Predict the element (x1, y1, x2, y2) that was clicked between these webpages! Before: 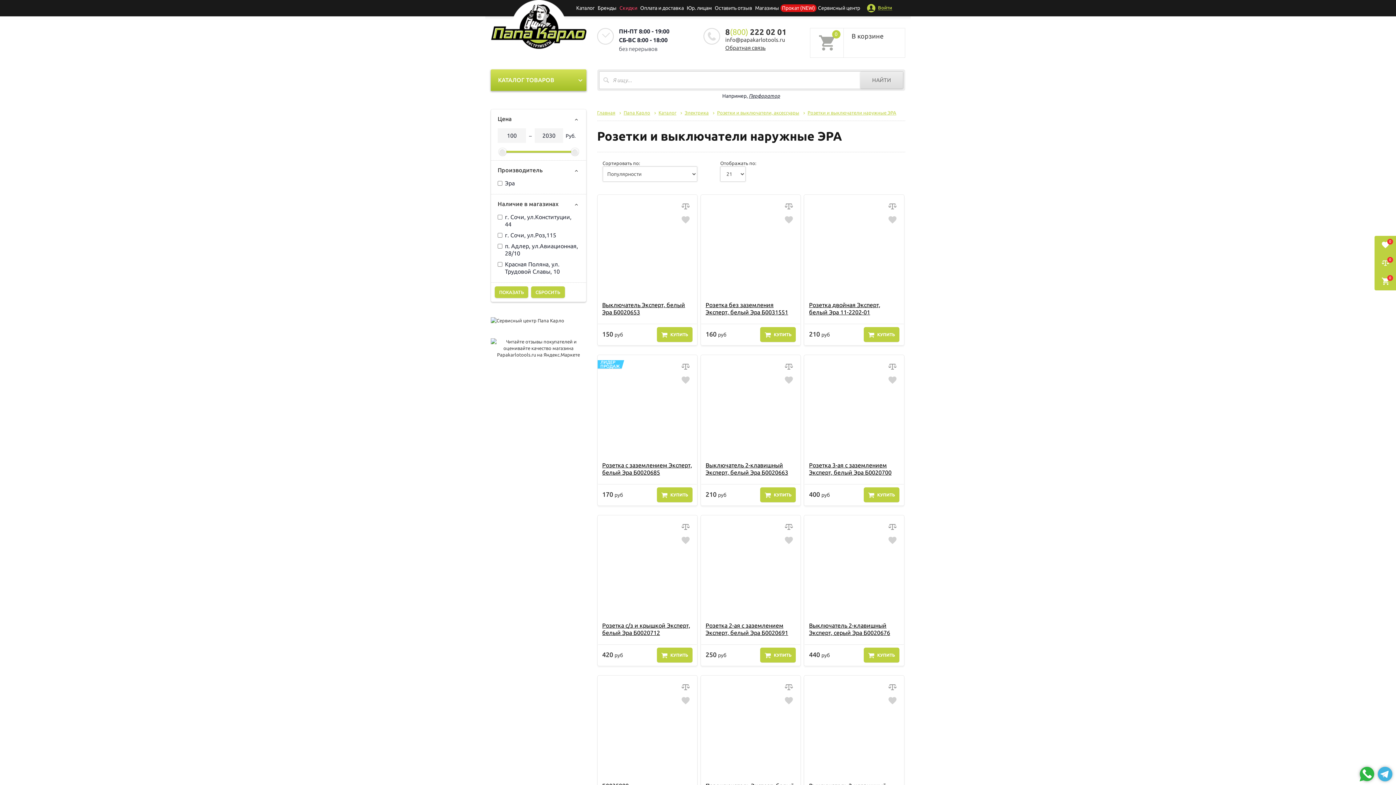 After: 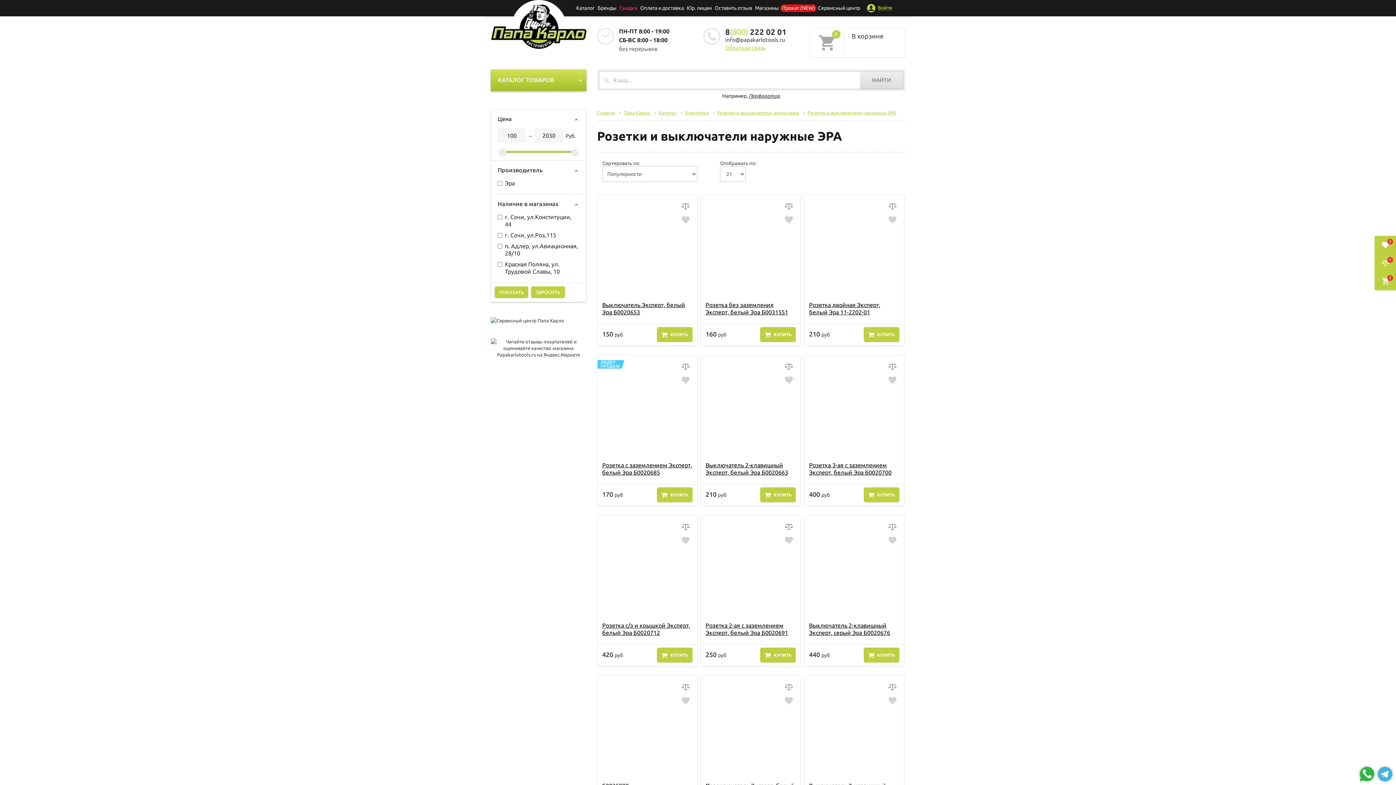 Action: bbox: (725, 44, 765, 50) label: Обратная связь